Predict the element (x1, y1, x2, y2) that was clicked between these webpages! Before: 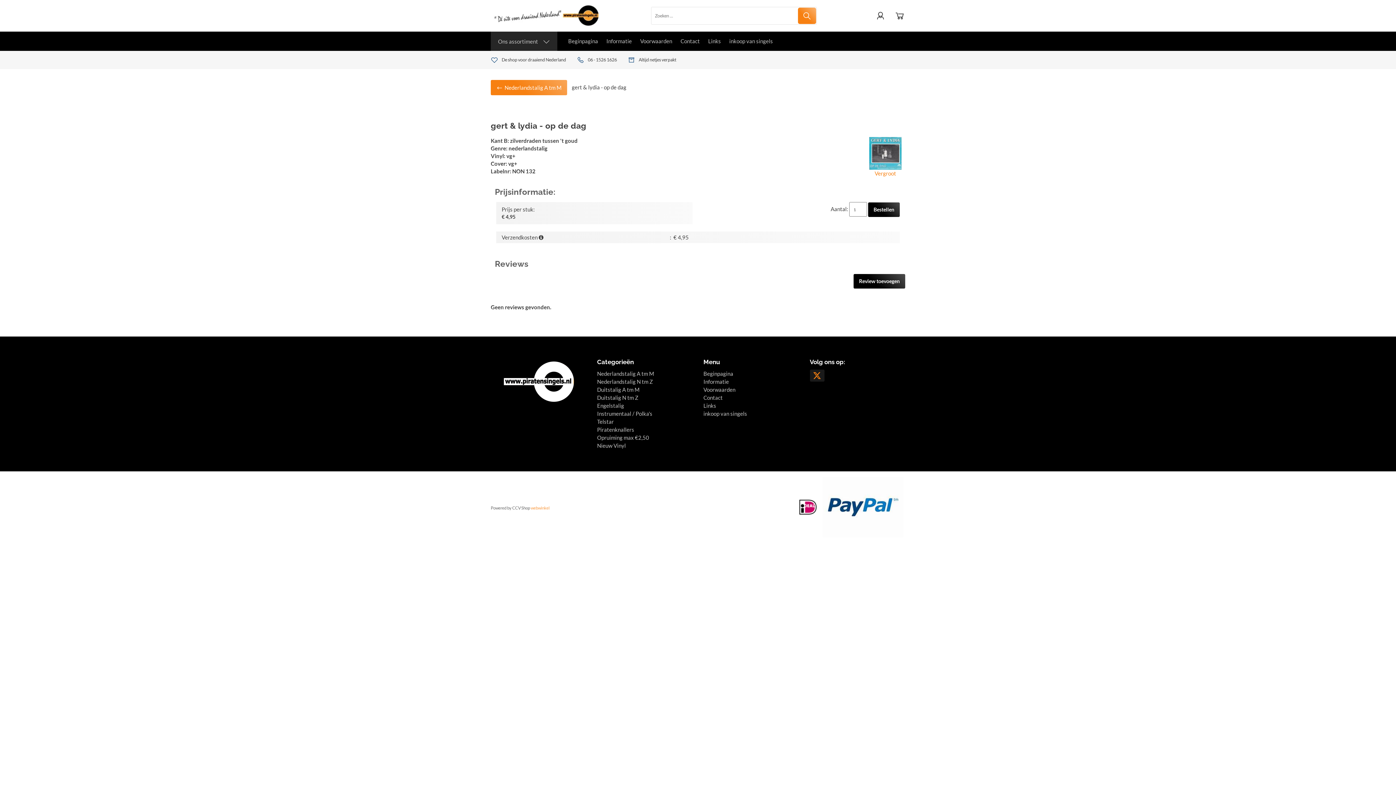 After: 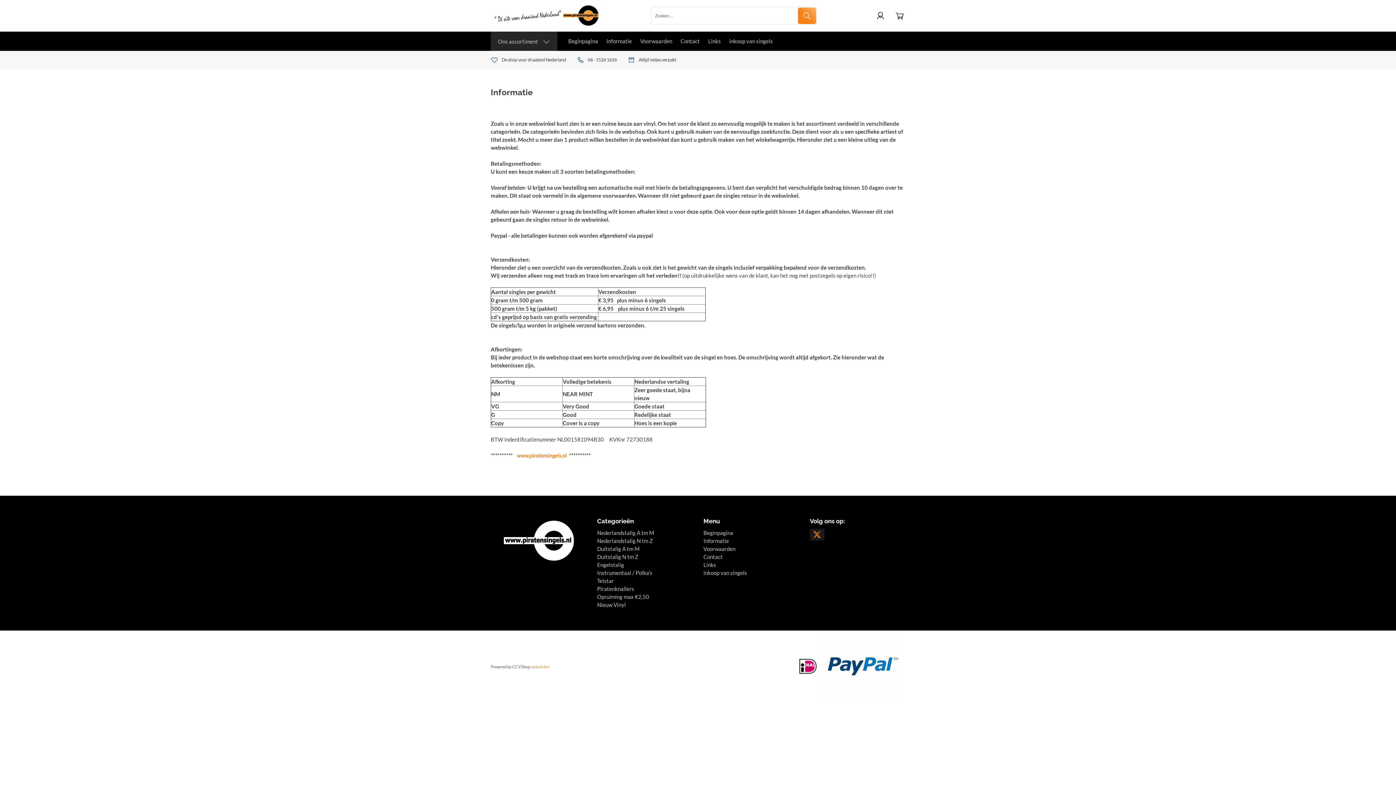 Action: bbox: (602, 31, 635, 50) label: Informatie